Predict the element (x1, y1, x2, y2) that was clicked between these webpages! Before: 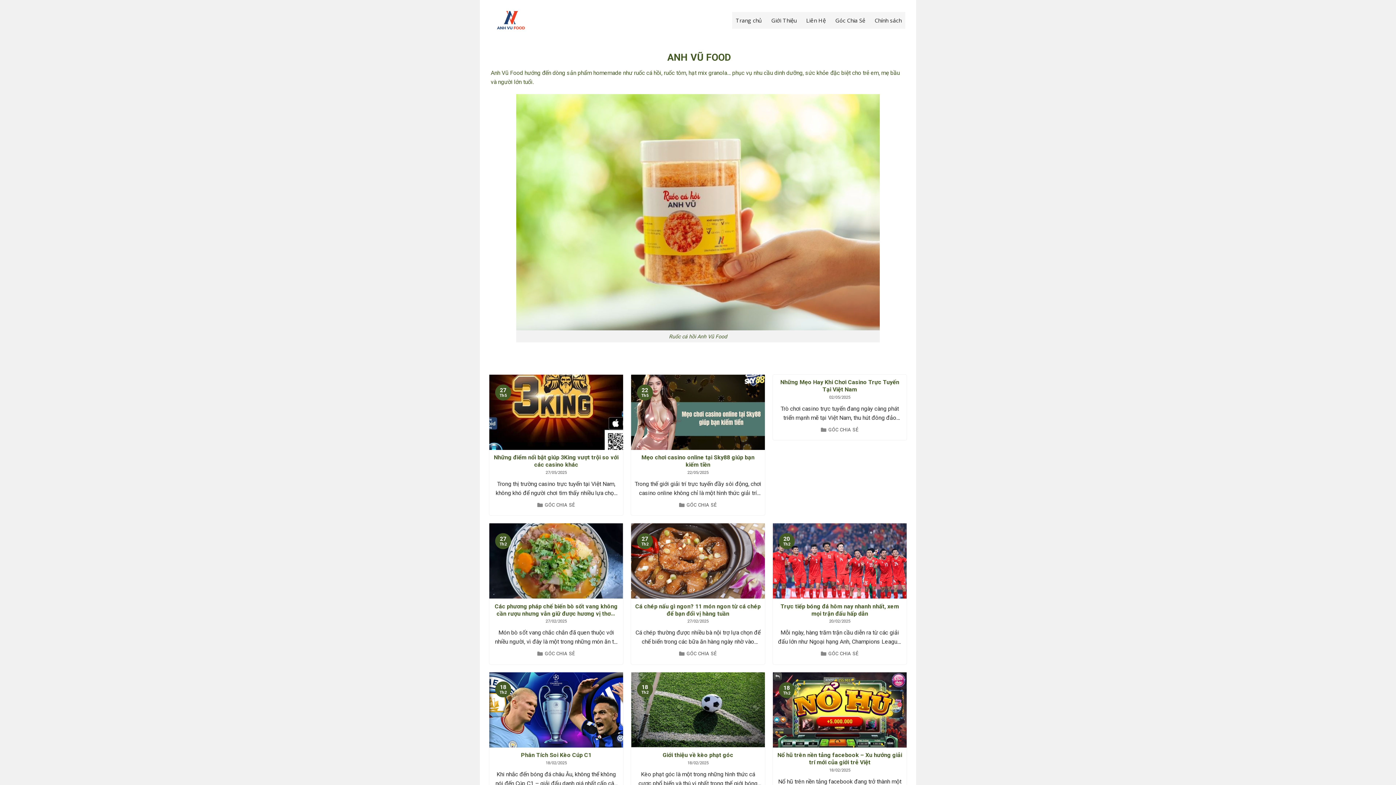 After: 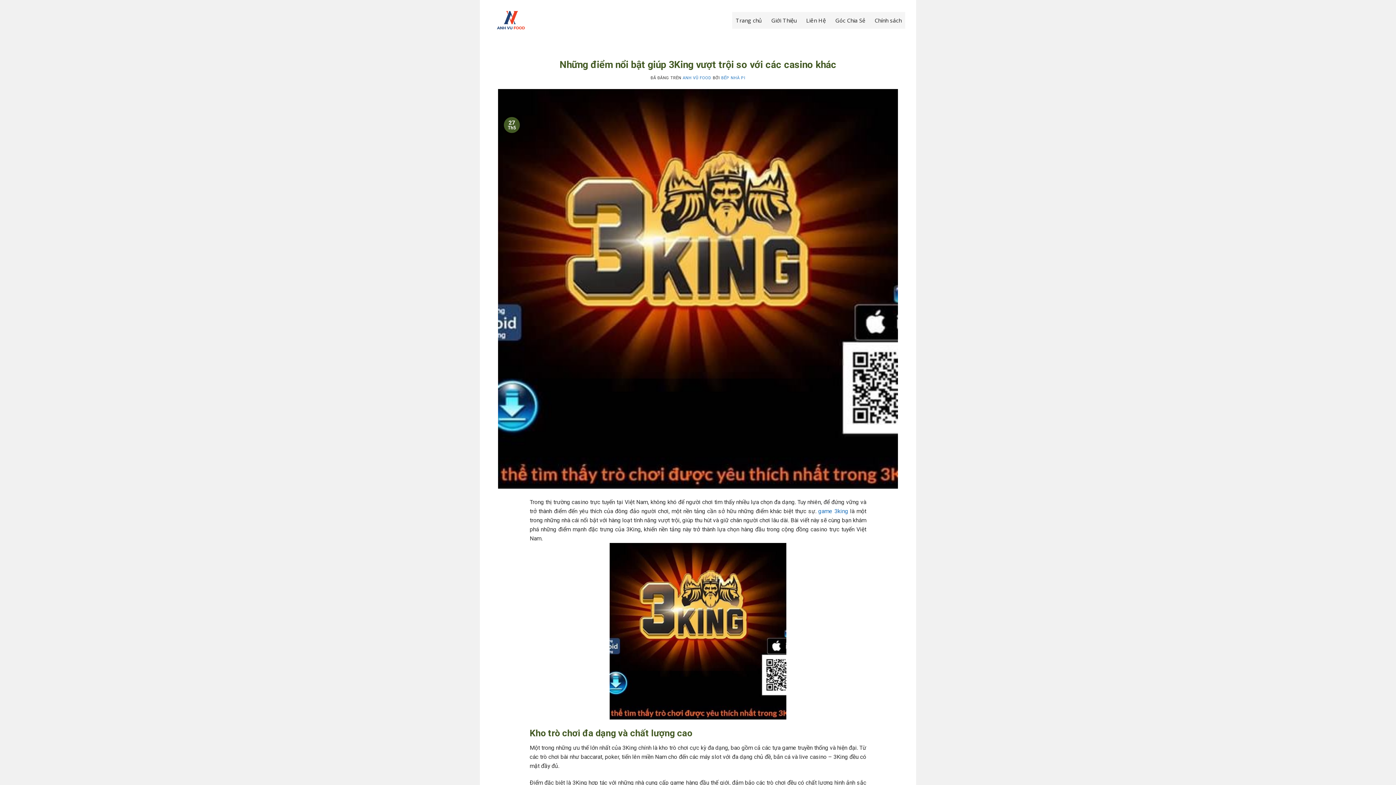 Action: bbox: (493, 454, 619, 468) label: Những điểm nổi bật giúp 3King vượt trội so với các casino khác